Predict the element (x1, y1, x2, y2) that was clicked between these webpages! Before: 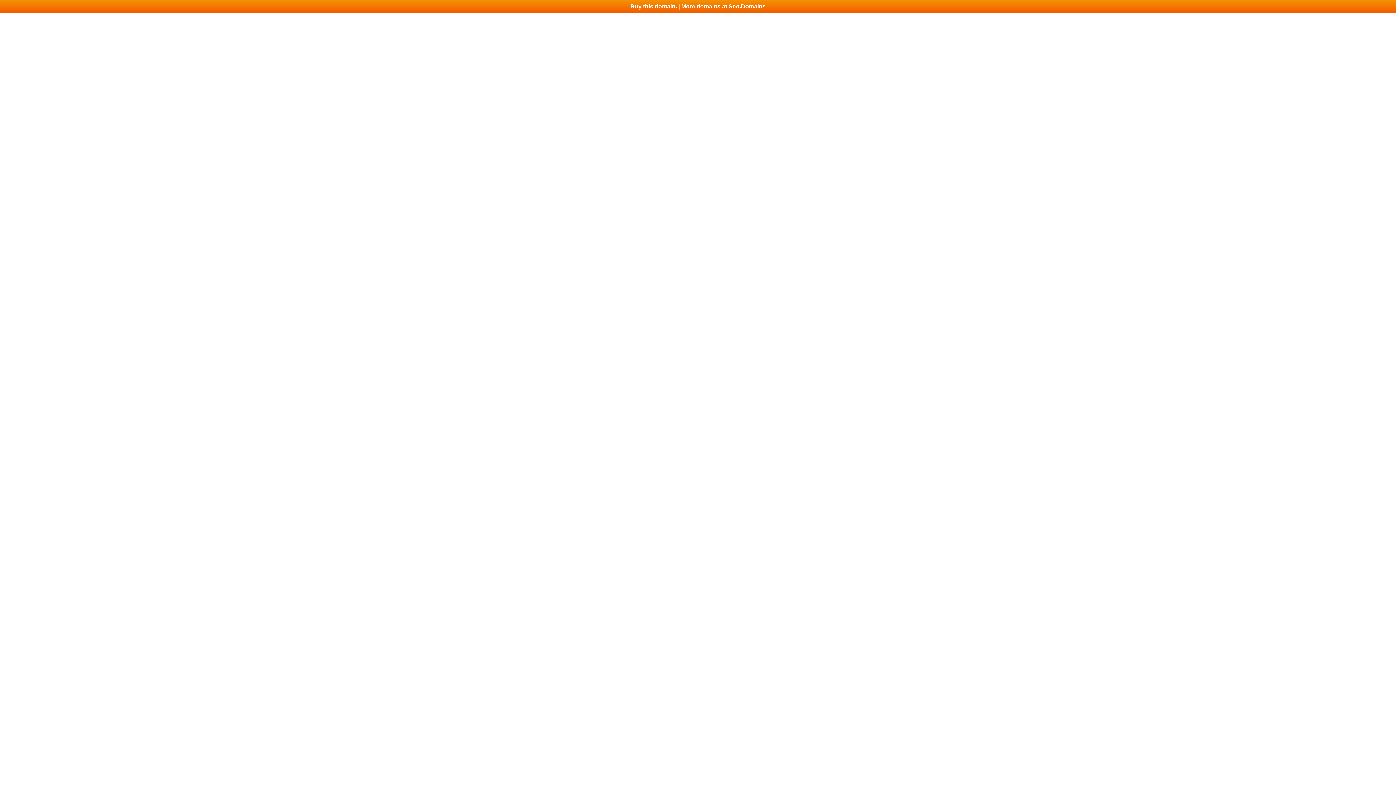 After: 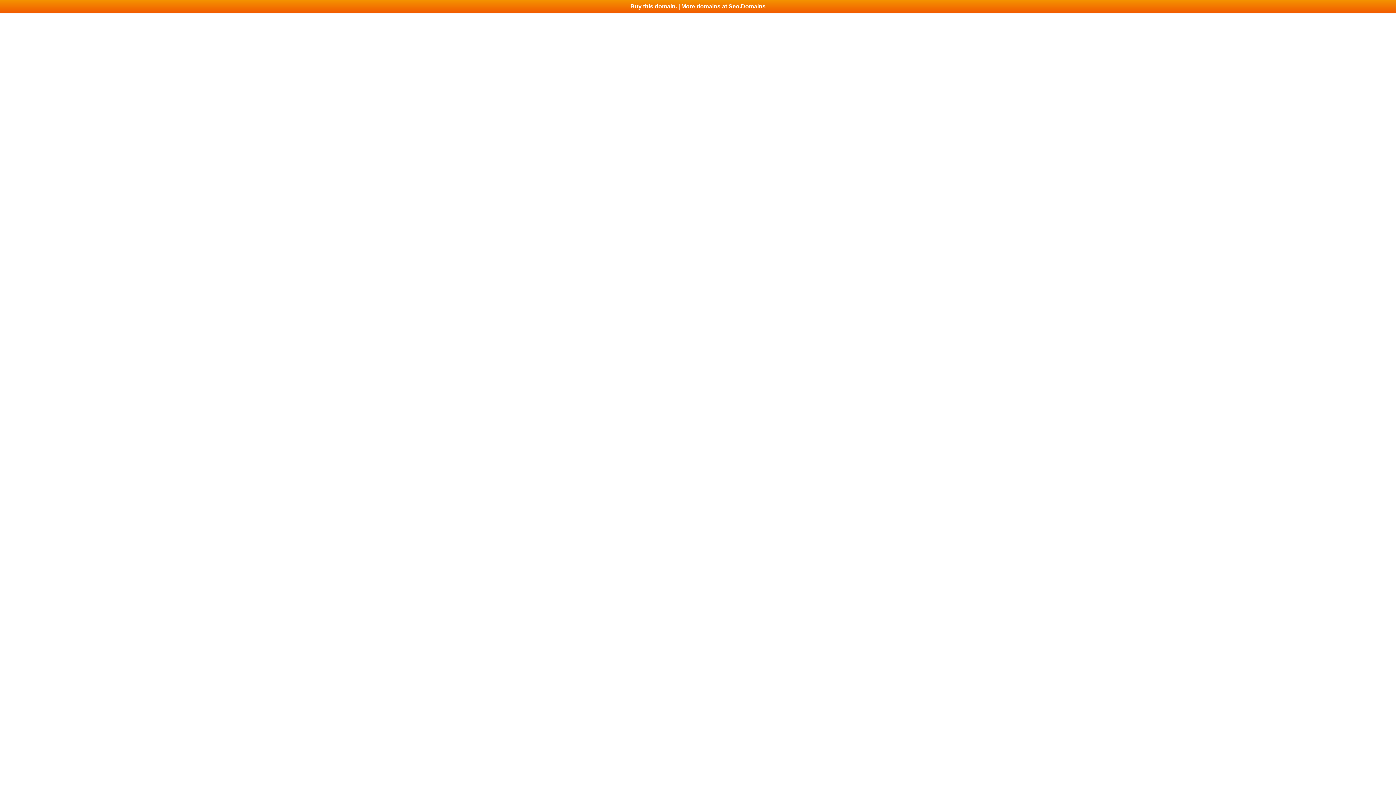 Action: bbox: (0, 0, 1396, 13) label: Buy this domain. | More domains at Seo.Domains